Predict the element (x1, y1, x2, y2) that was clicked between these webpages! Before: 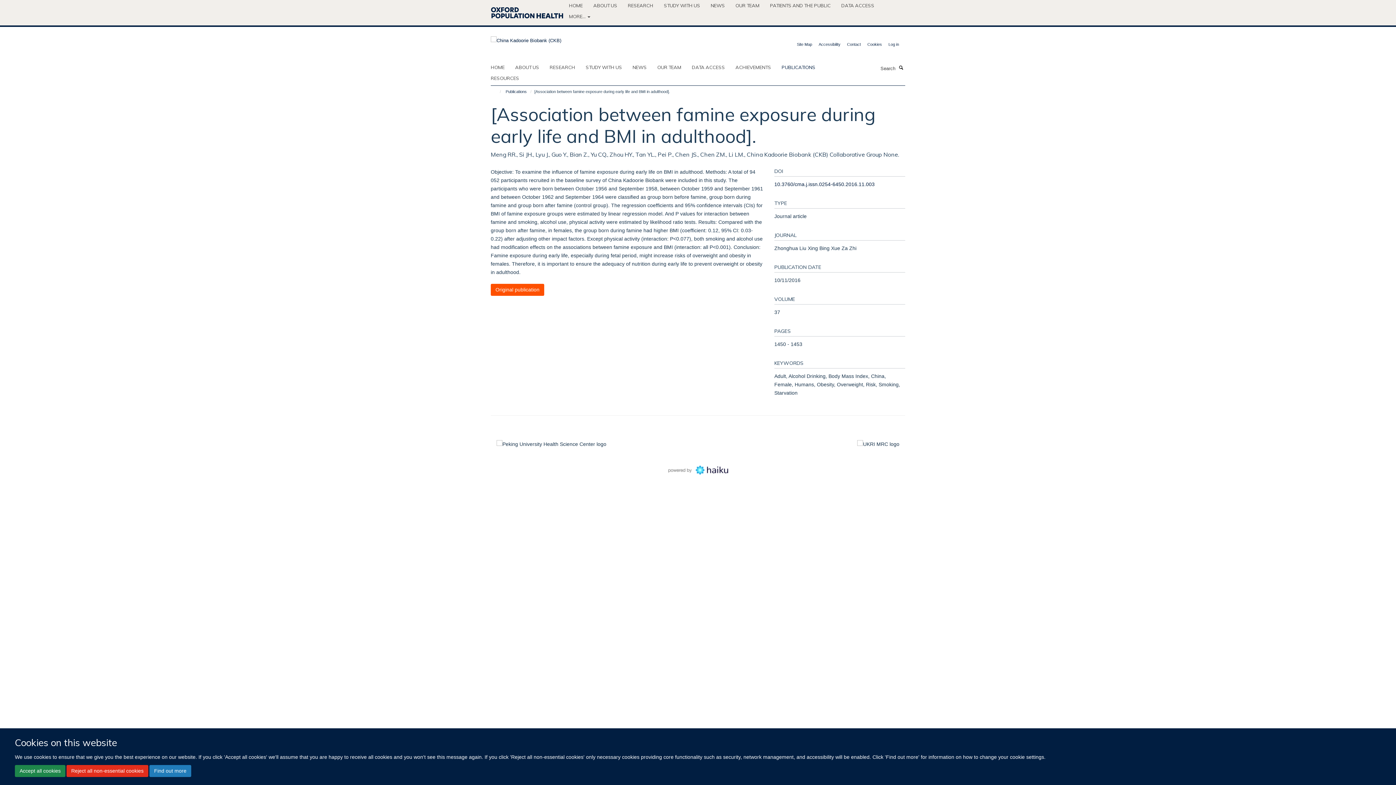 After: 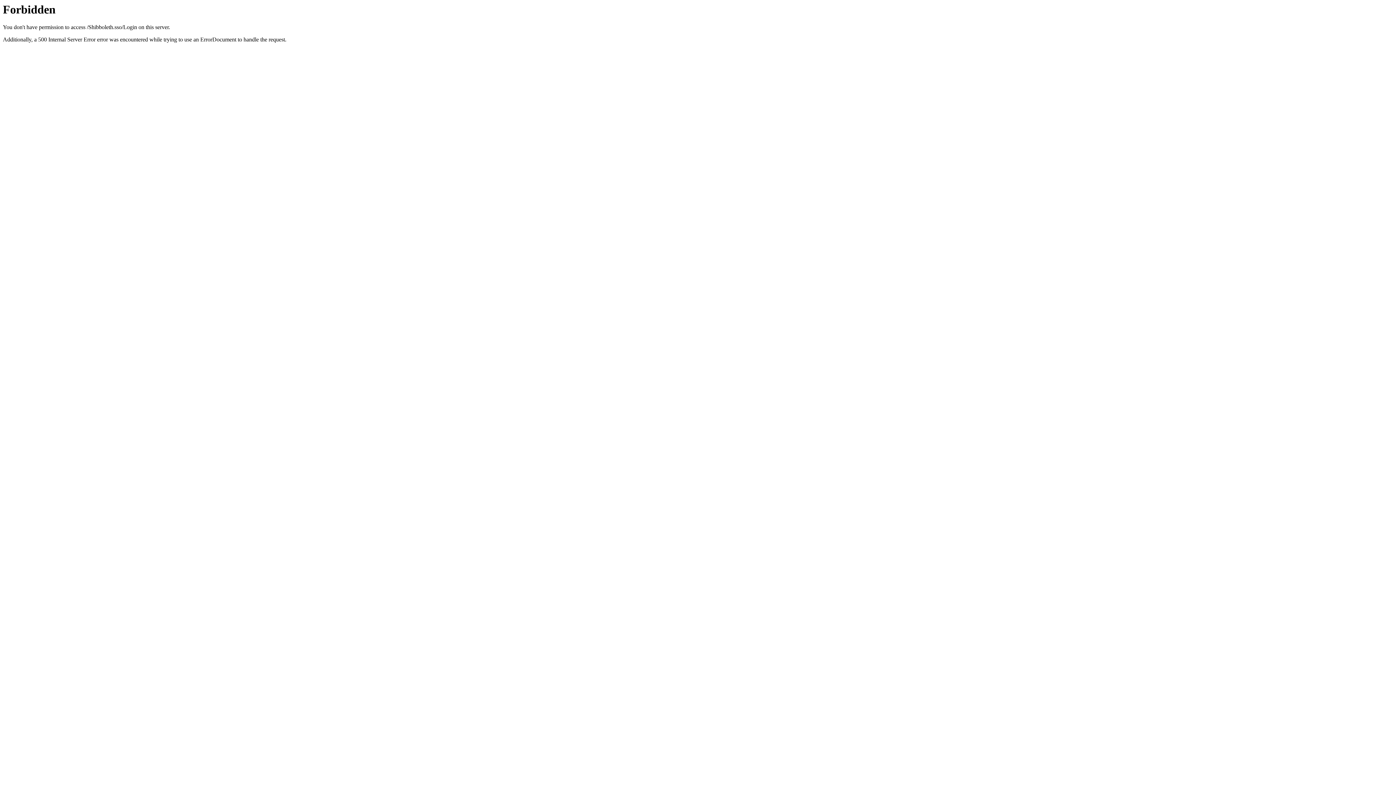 Action: label: Log in bbox: (888, 42, 899, 46)